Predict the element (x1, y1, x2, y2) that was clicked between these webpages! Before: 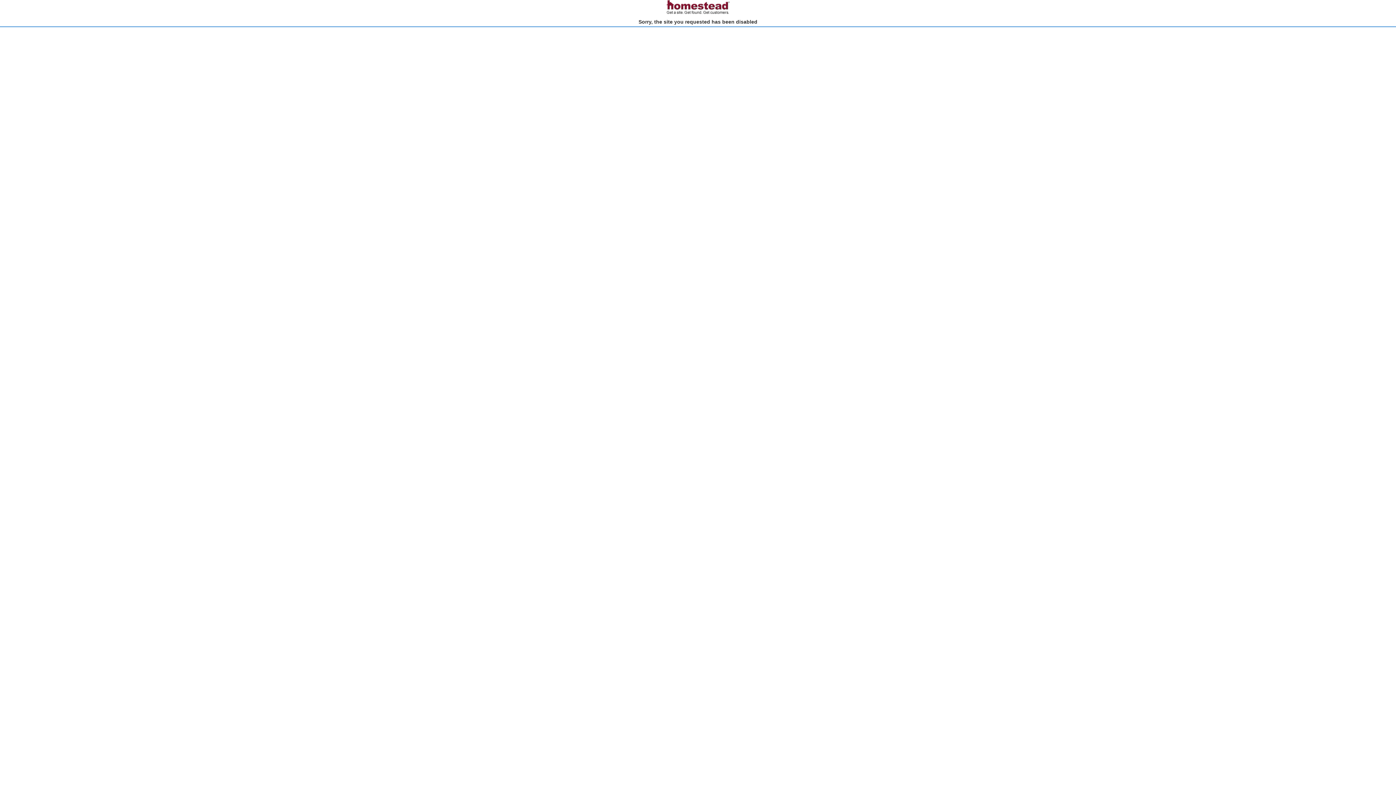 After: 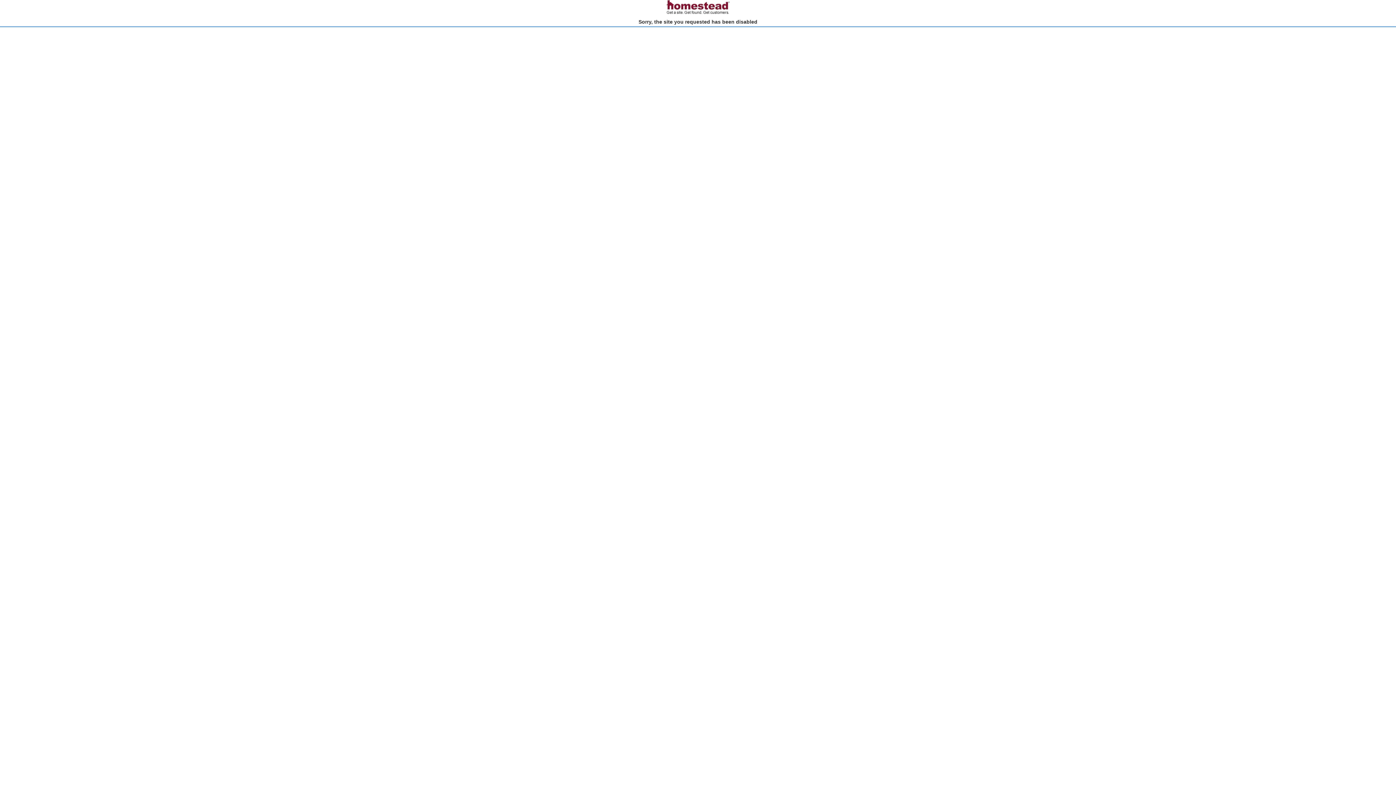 Action: bbox: (666, 10, 730, 15)